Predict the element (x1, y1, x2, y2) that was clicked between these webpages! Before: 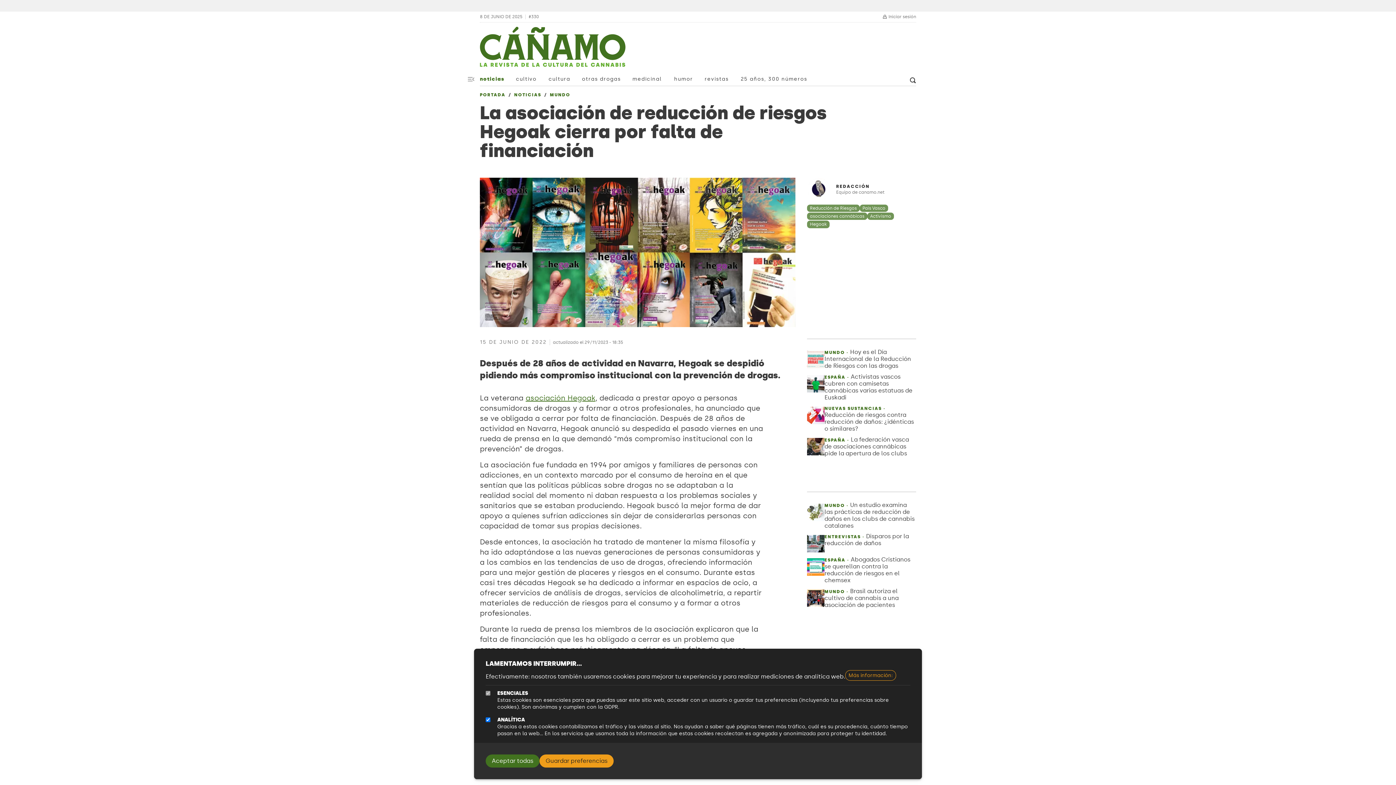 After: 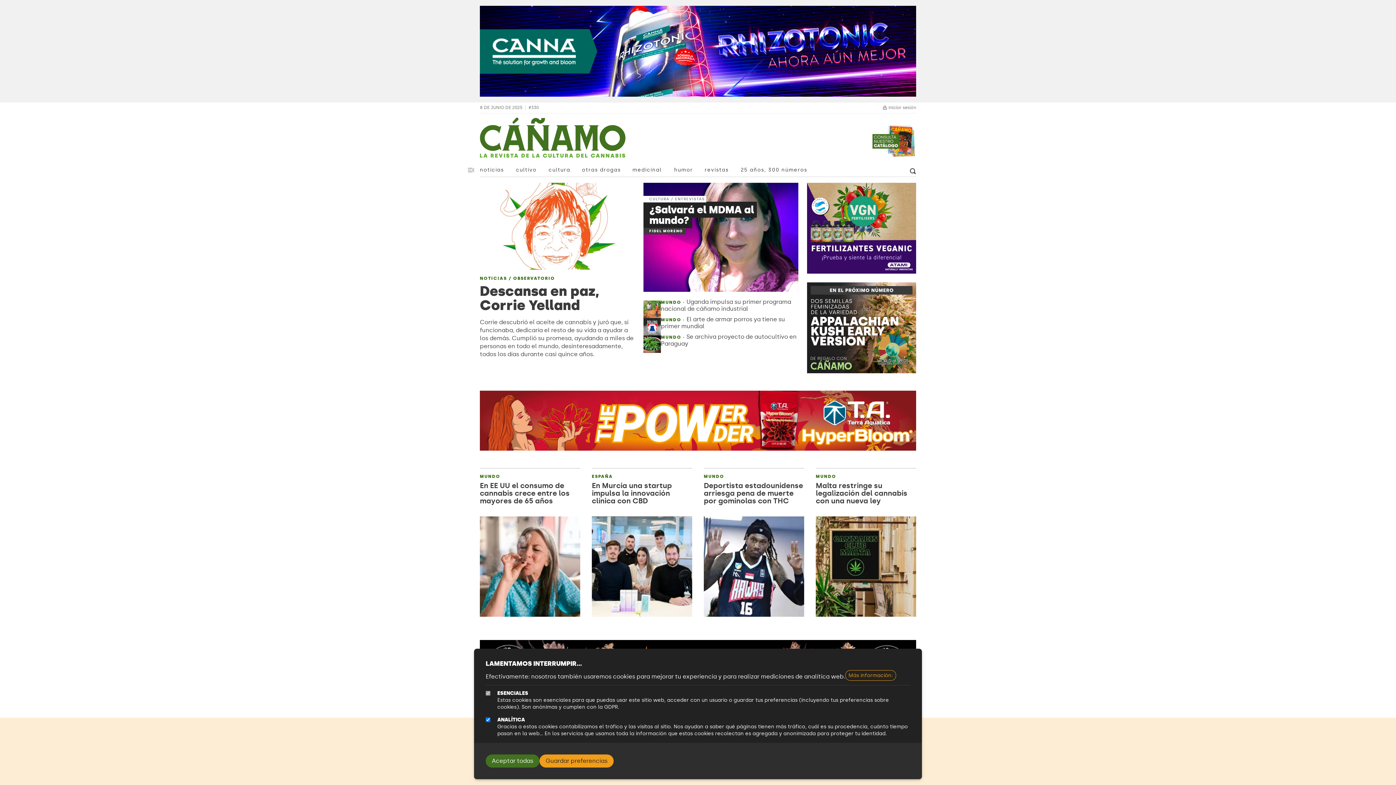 Action: bbox: (480, 34, 625, 66) label: Cáñamo